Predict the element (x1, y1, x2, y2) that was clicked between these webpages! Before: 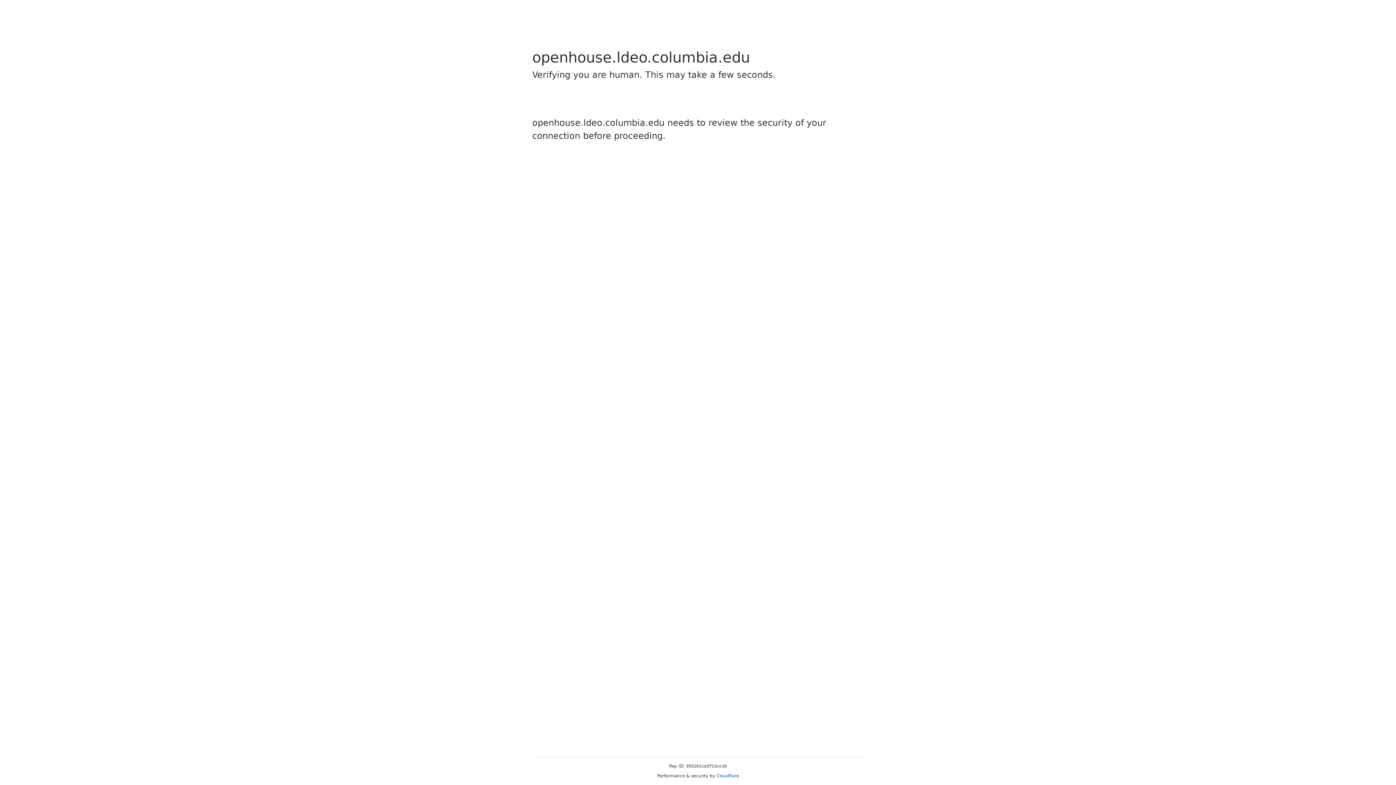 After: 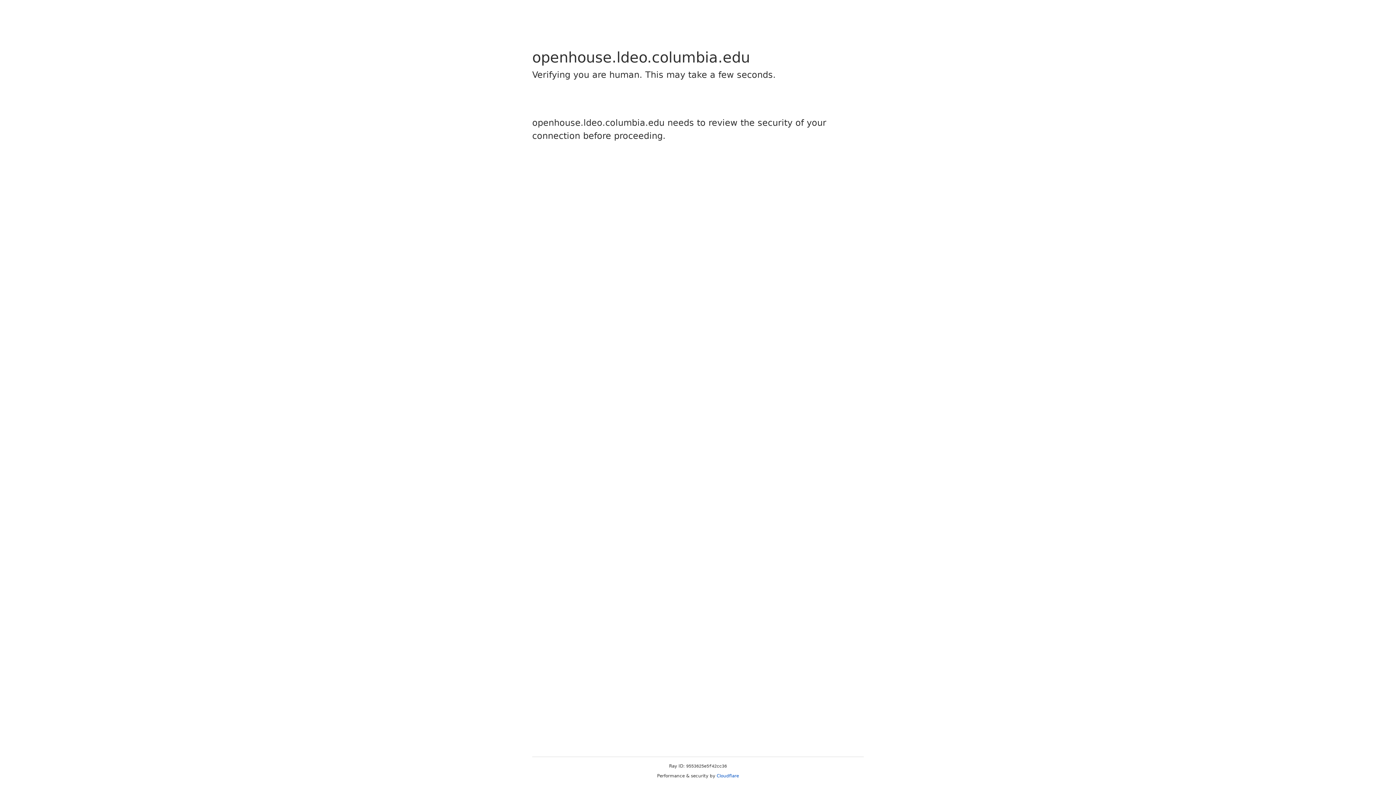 Action: bbox: (716, 773, 739, 778) label: Cloudflare